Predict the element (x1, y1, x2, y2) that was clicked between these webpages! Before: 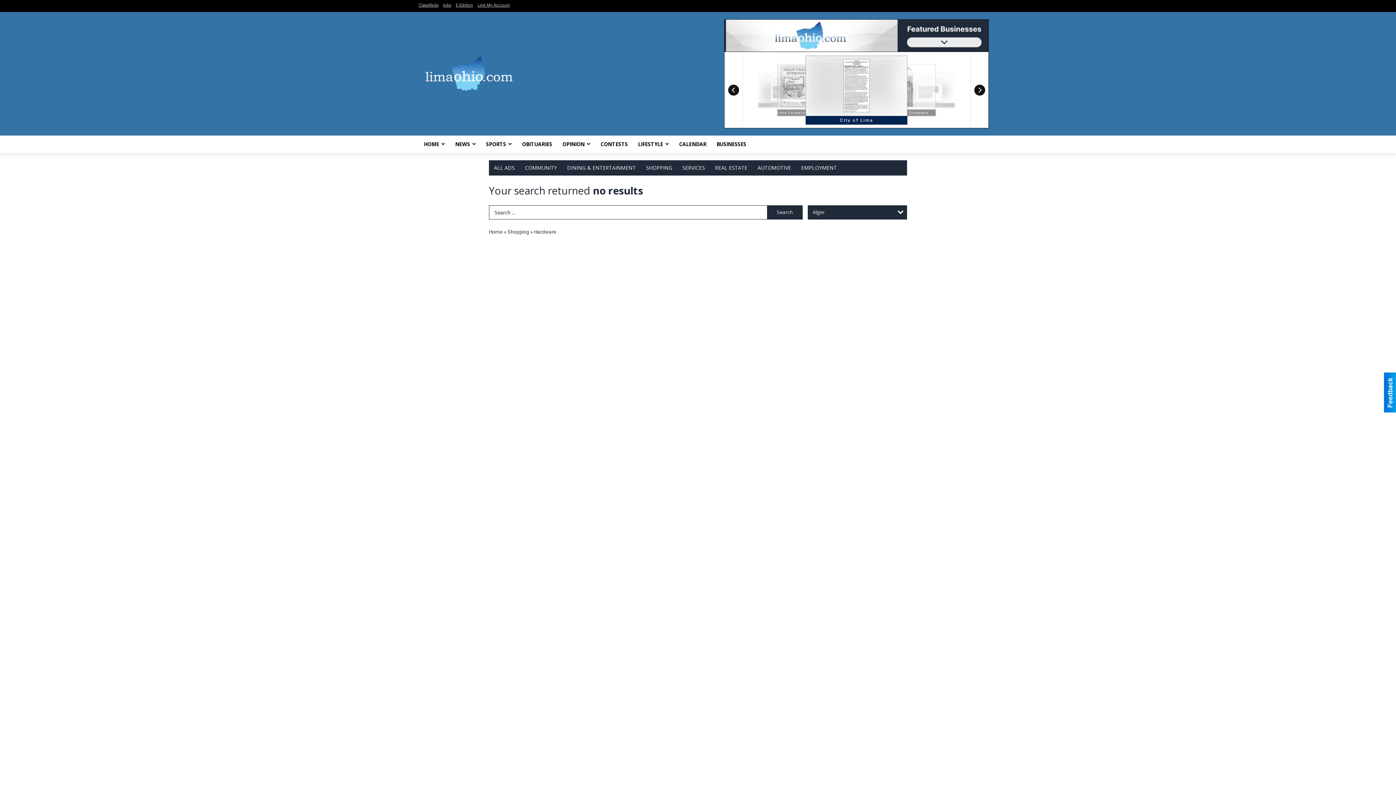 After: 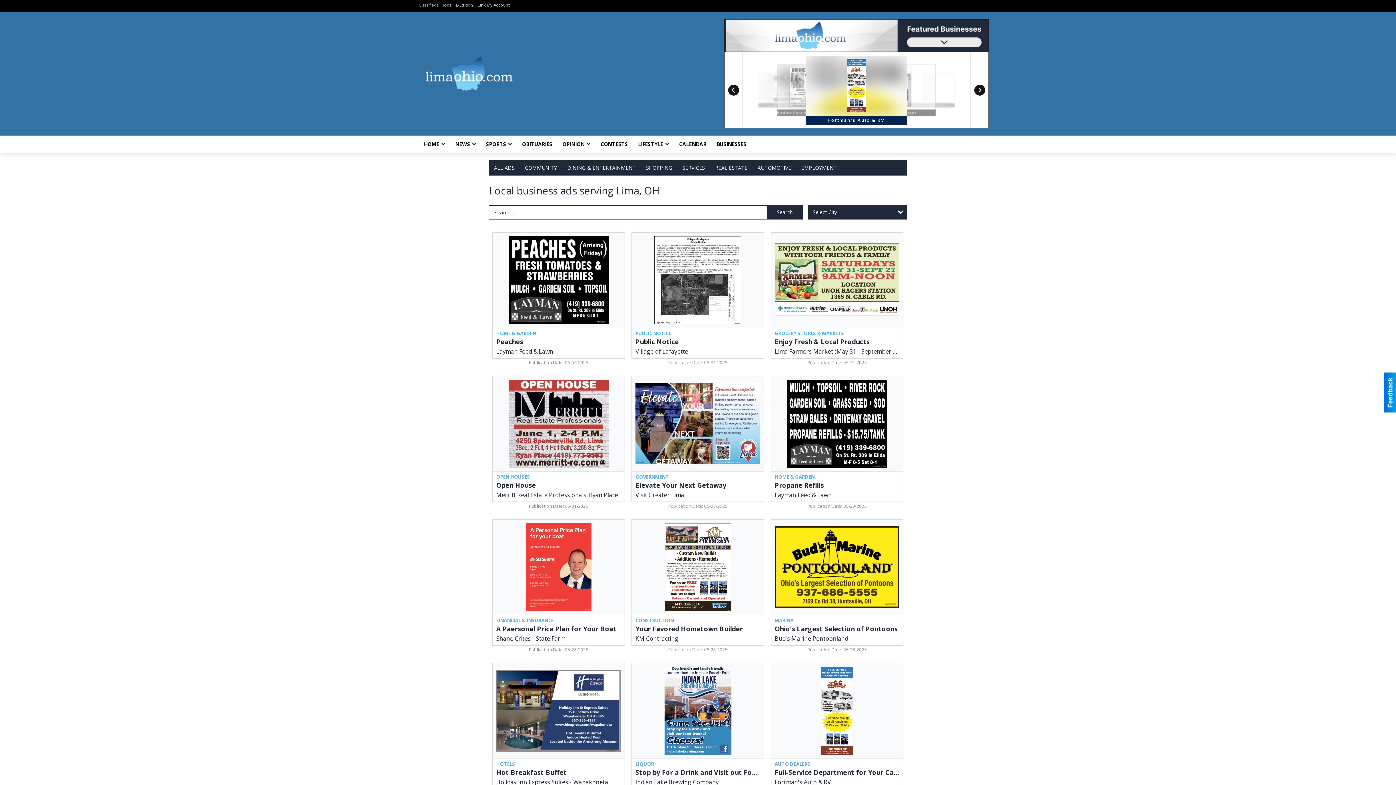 Action: bbox: (418, 135, 450, 153) label: HOME